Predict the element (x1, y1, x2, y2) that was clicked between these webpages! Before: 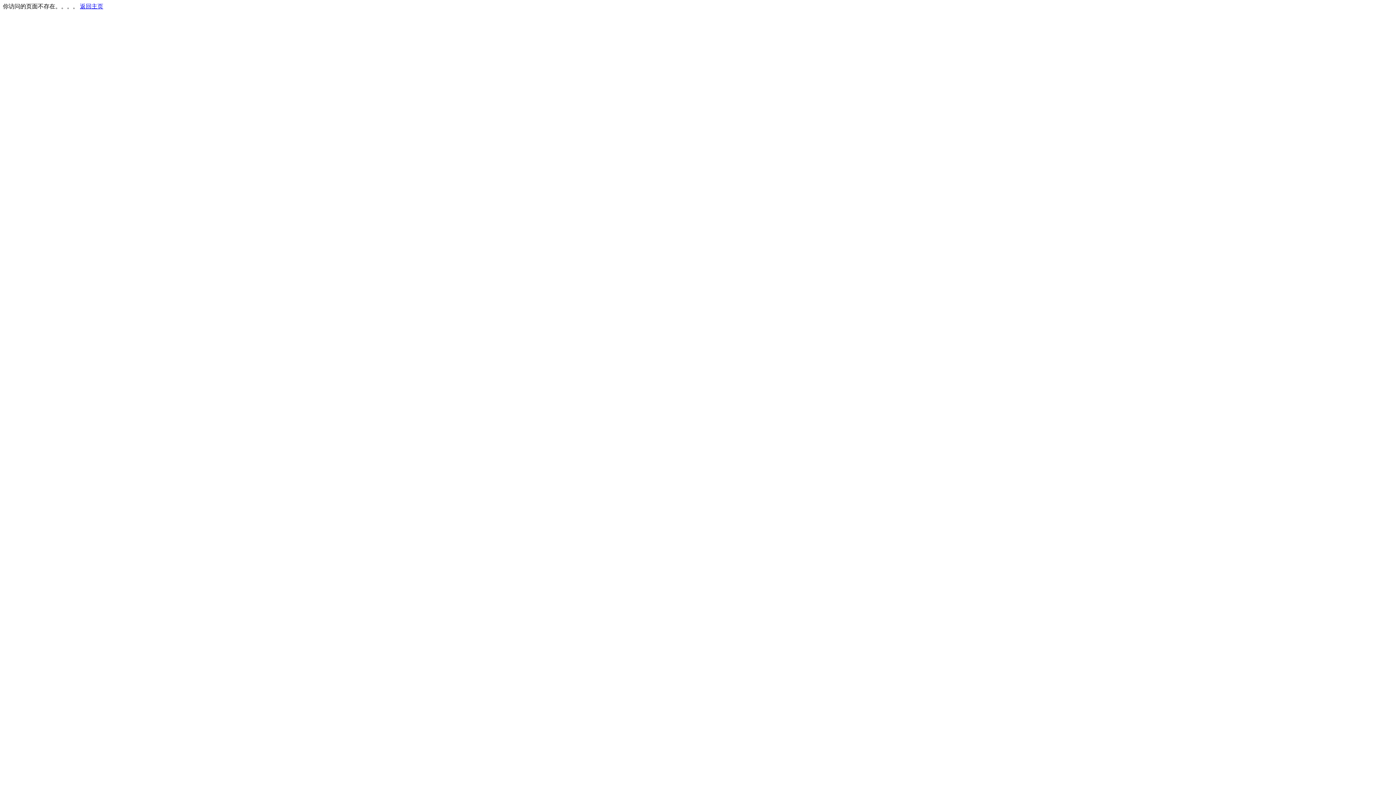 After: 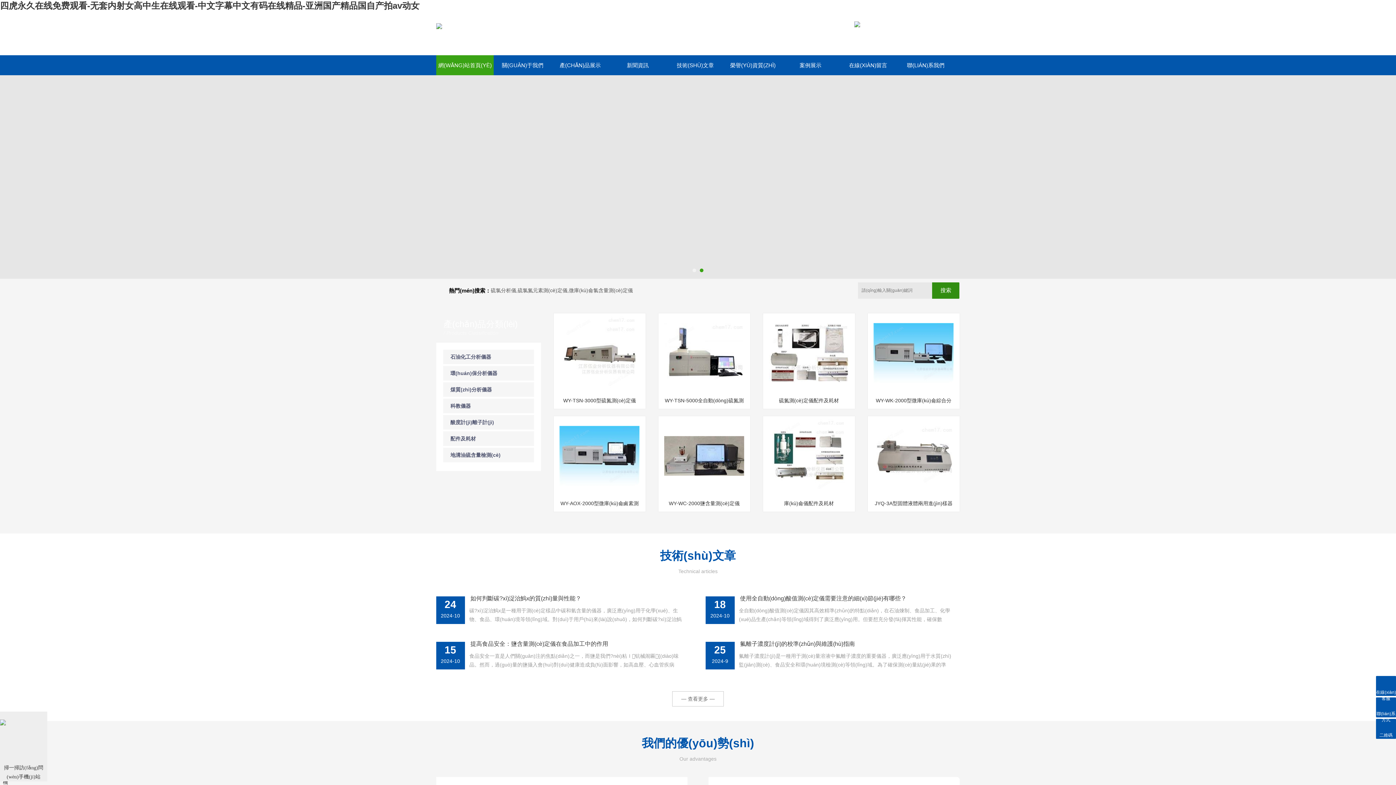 Action: bbox: (80, 3, 103, 9) label: 返回主页